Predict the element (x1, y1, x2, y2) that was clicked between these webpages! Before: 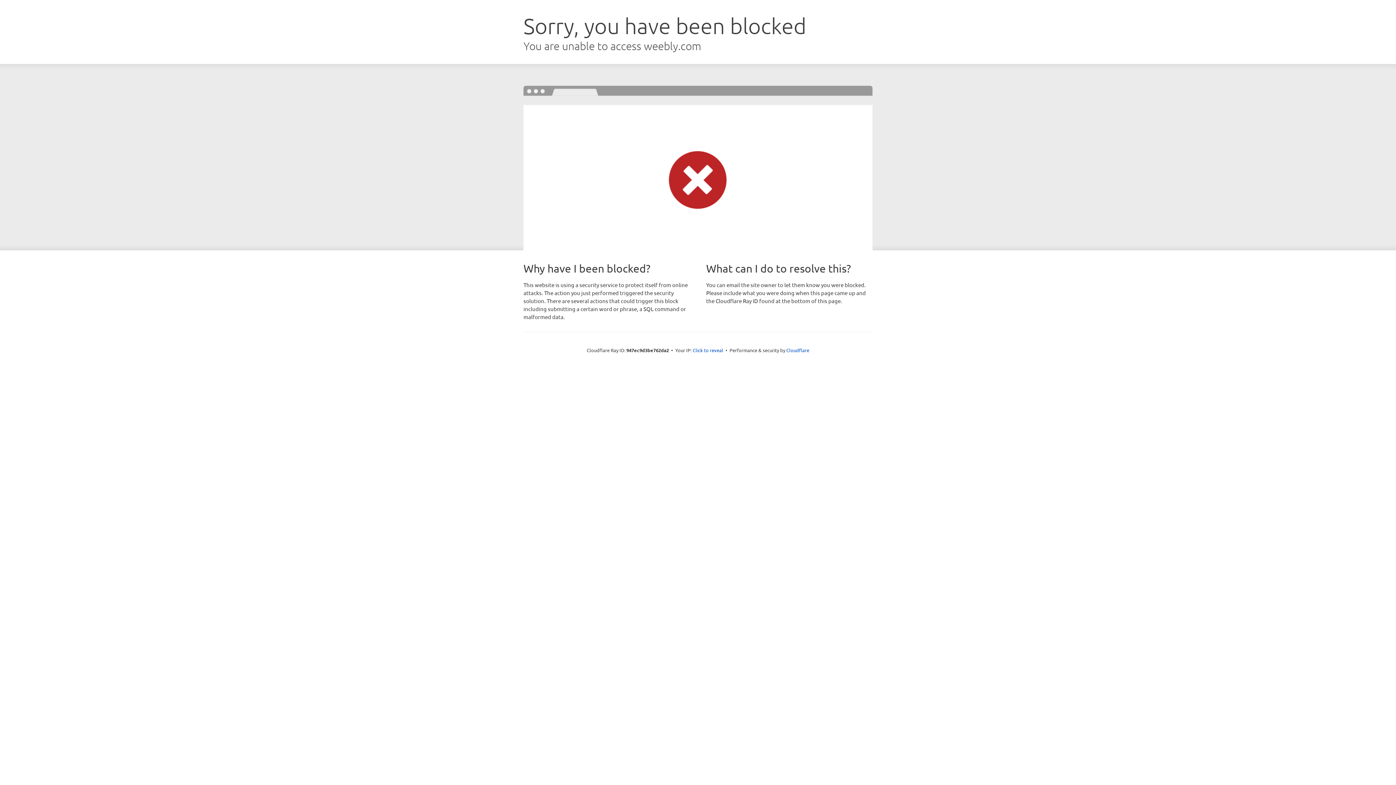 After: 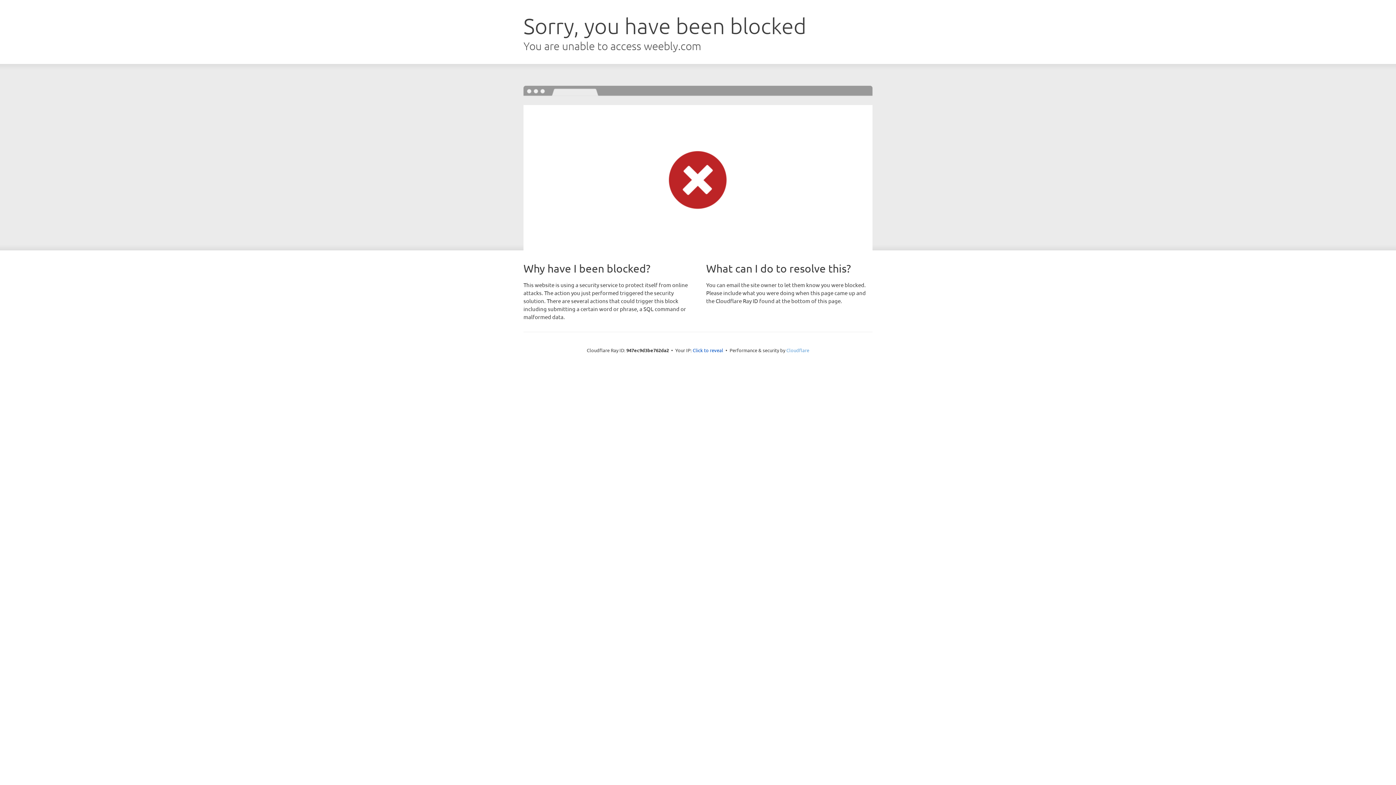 Action: label: Cloudflare bbox: (786, 347, 809, 353)